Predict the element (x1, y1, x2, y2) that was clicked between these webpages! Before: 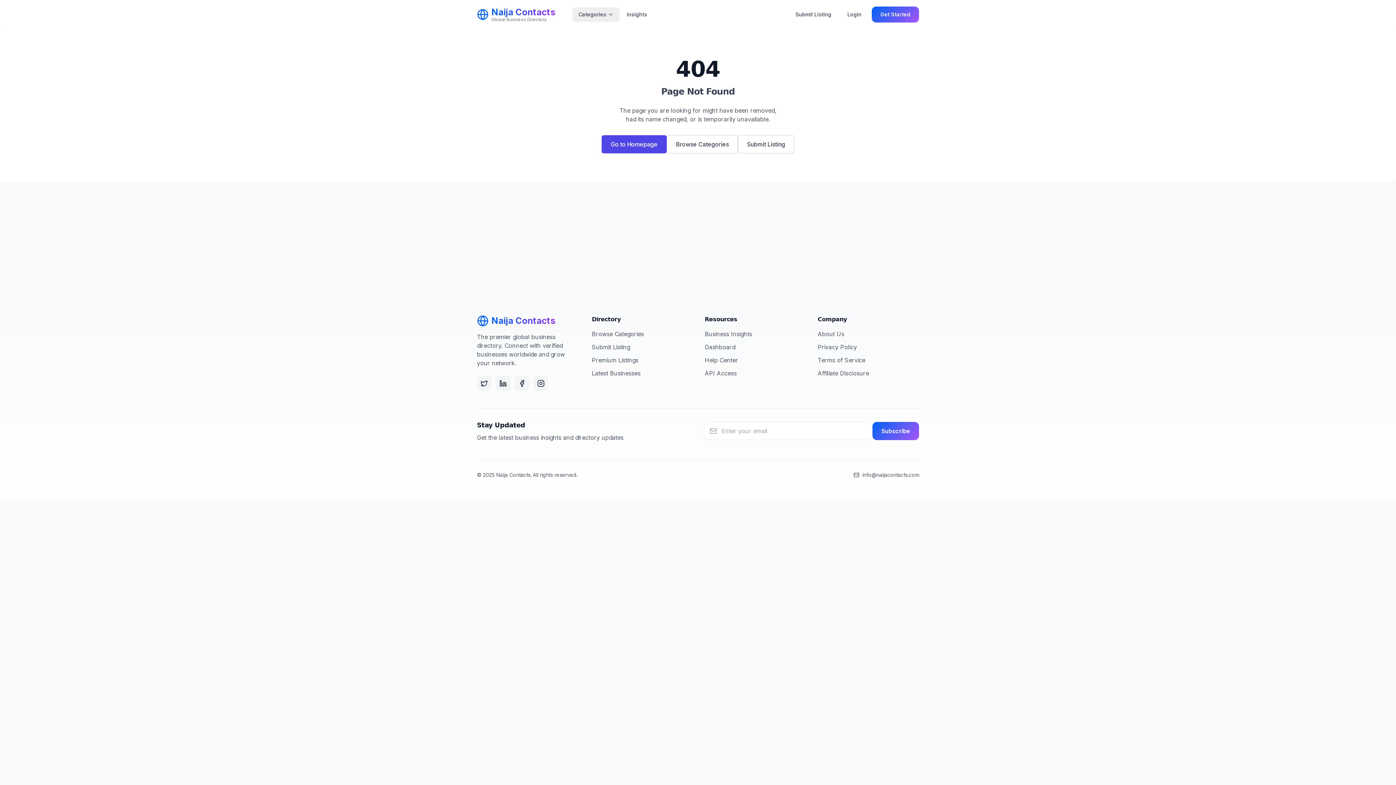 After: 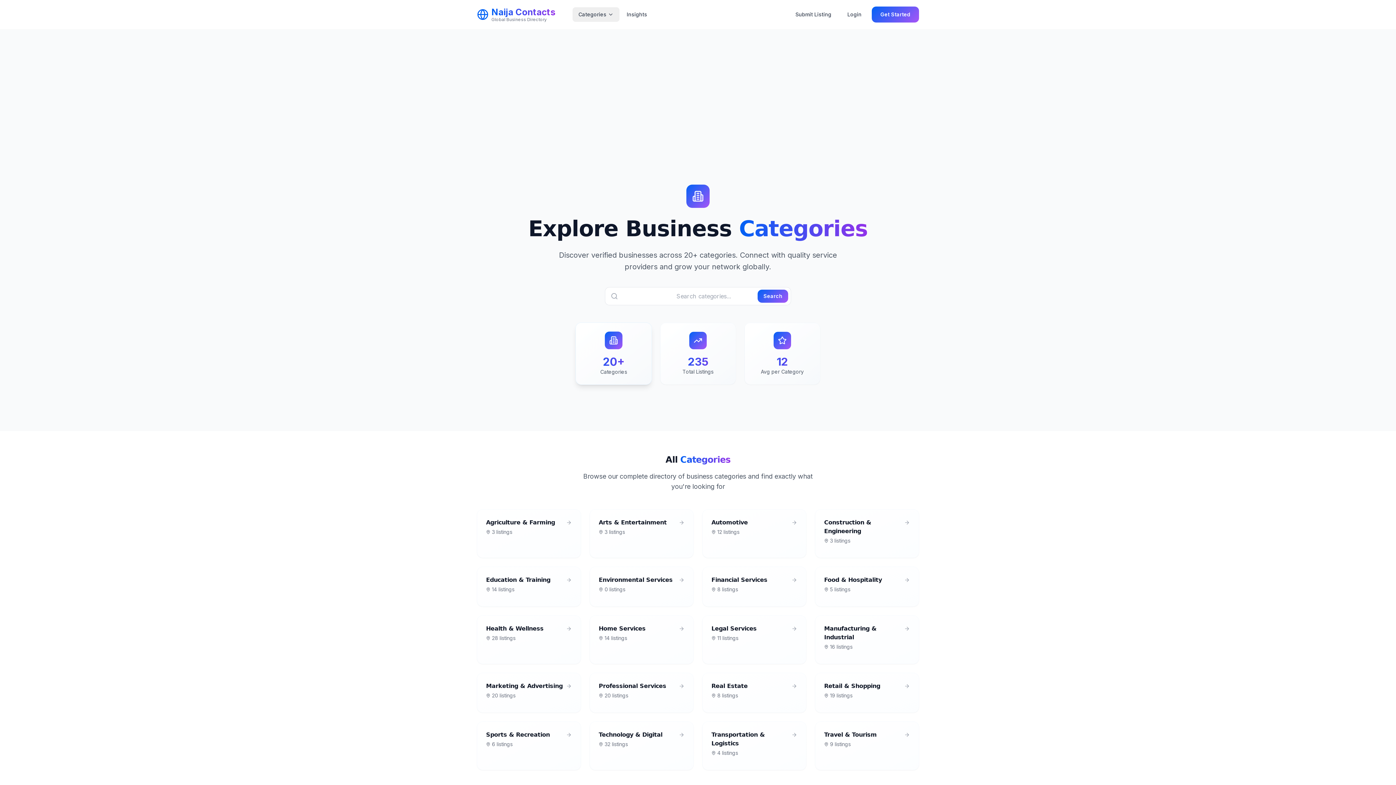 Action: label: Latest Businesses bbox: (592, 369, 693, 377)